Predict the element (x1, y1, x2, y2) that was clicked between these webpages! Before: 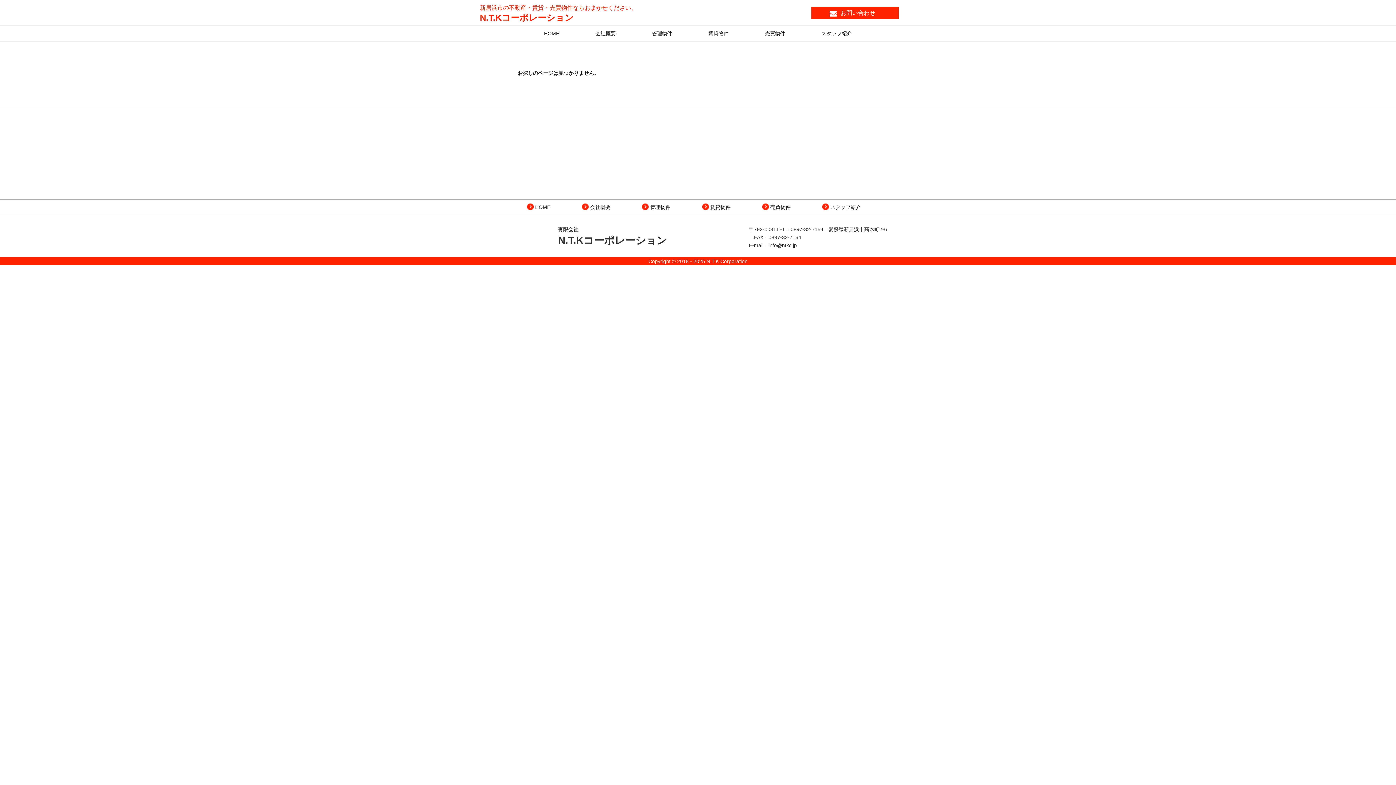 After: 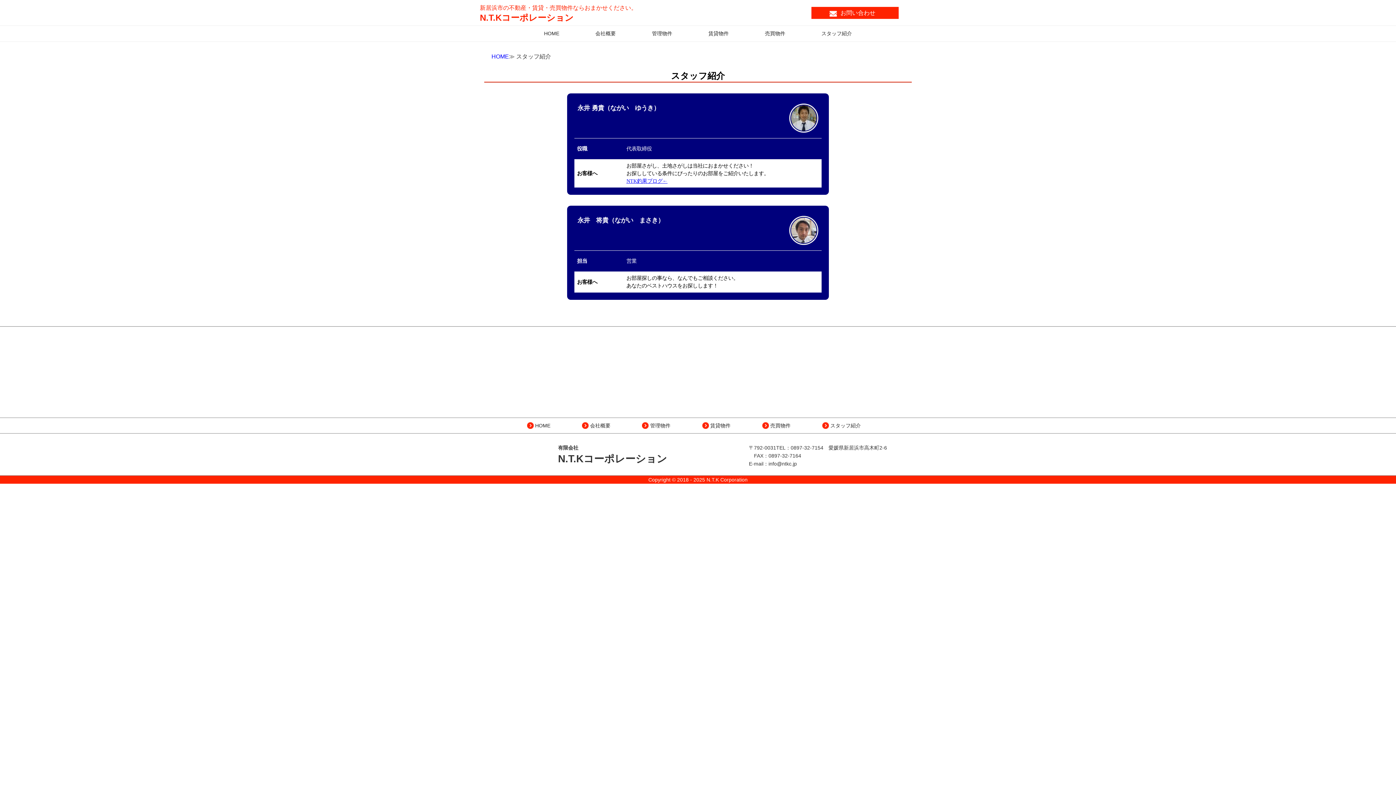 Action: label: スタッフ紹介 bbox: (830, 204, 861, 210)